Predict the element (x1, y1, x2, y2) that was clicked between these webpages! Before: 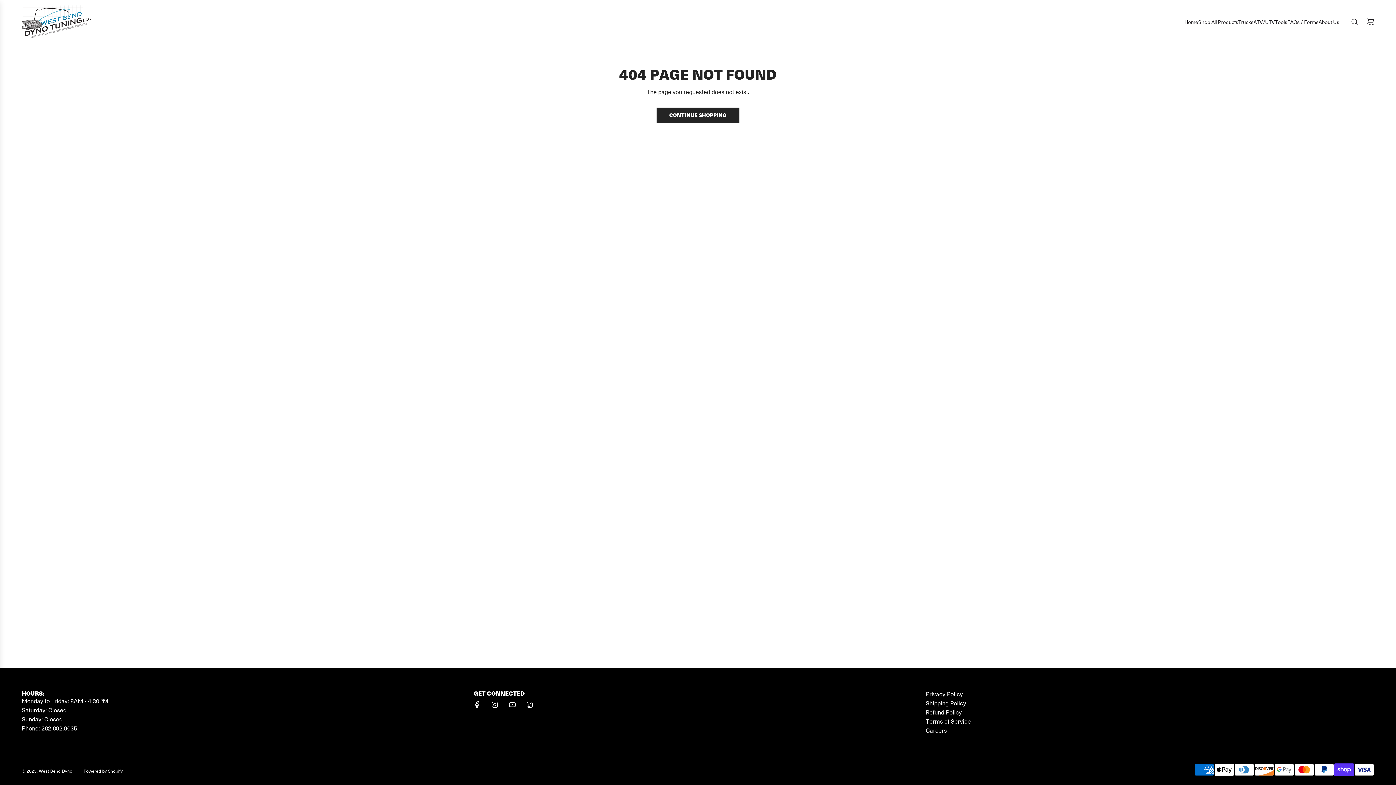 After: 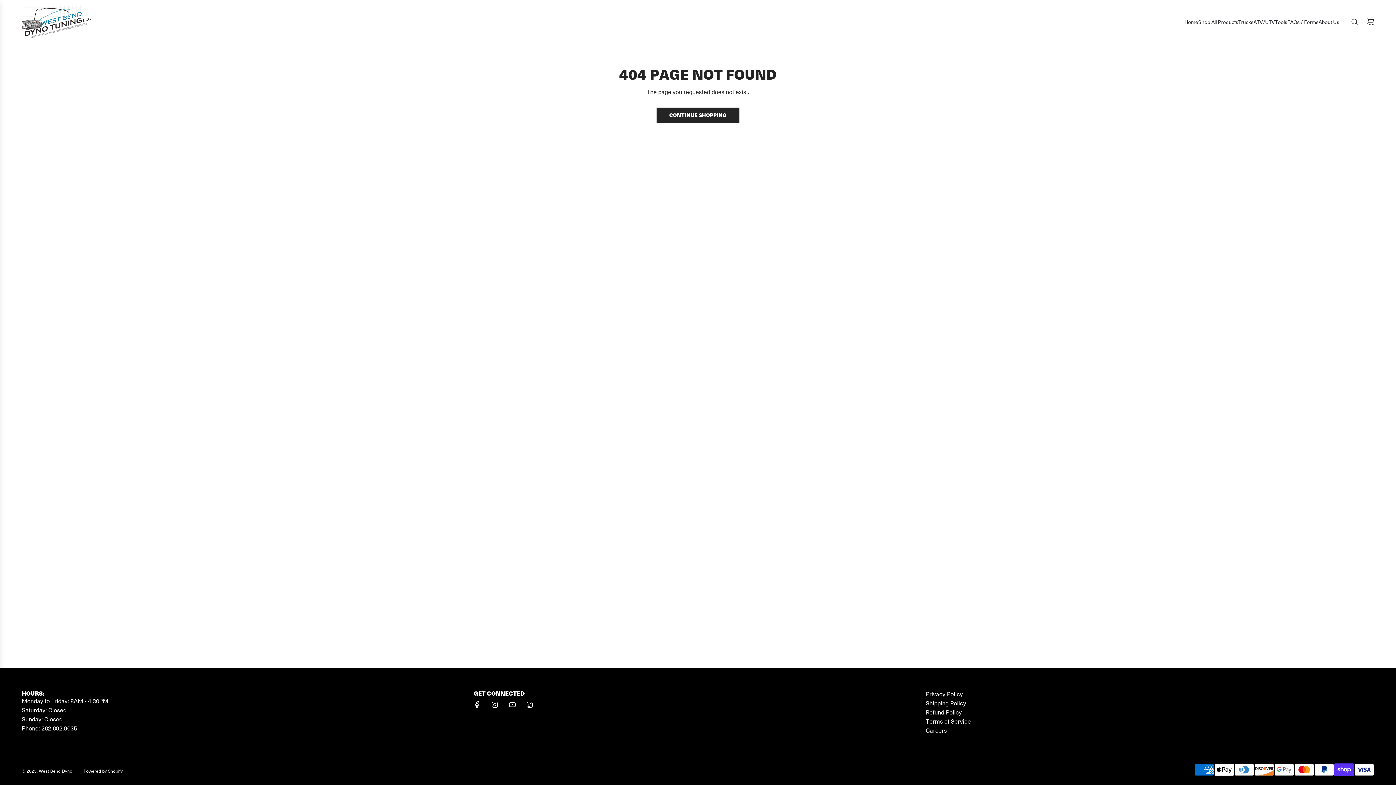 Action: bbox: (521, 697, 537, 713) label: TikTok